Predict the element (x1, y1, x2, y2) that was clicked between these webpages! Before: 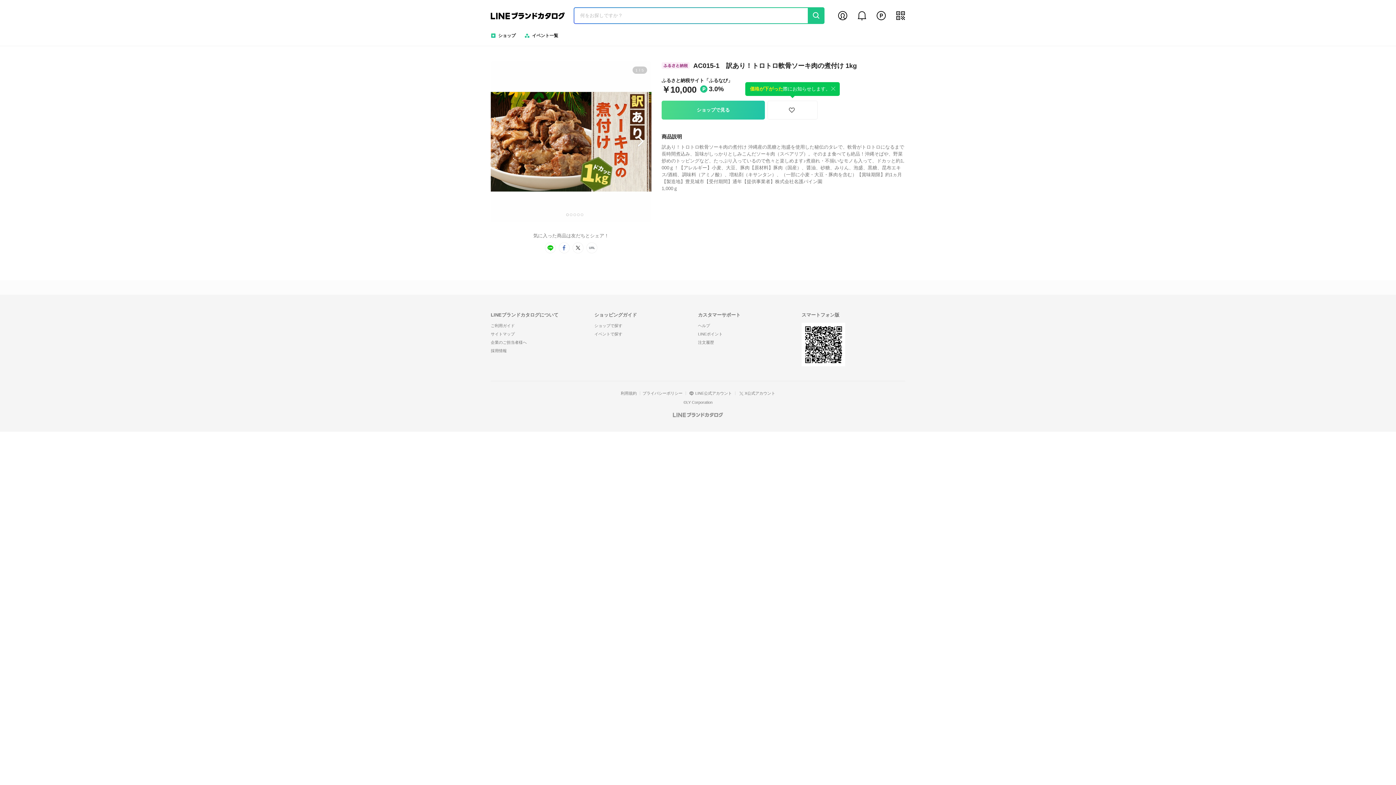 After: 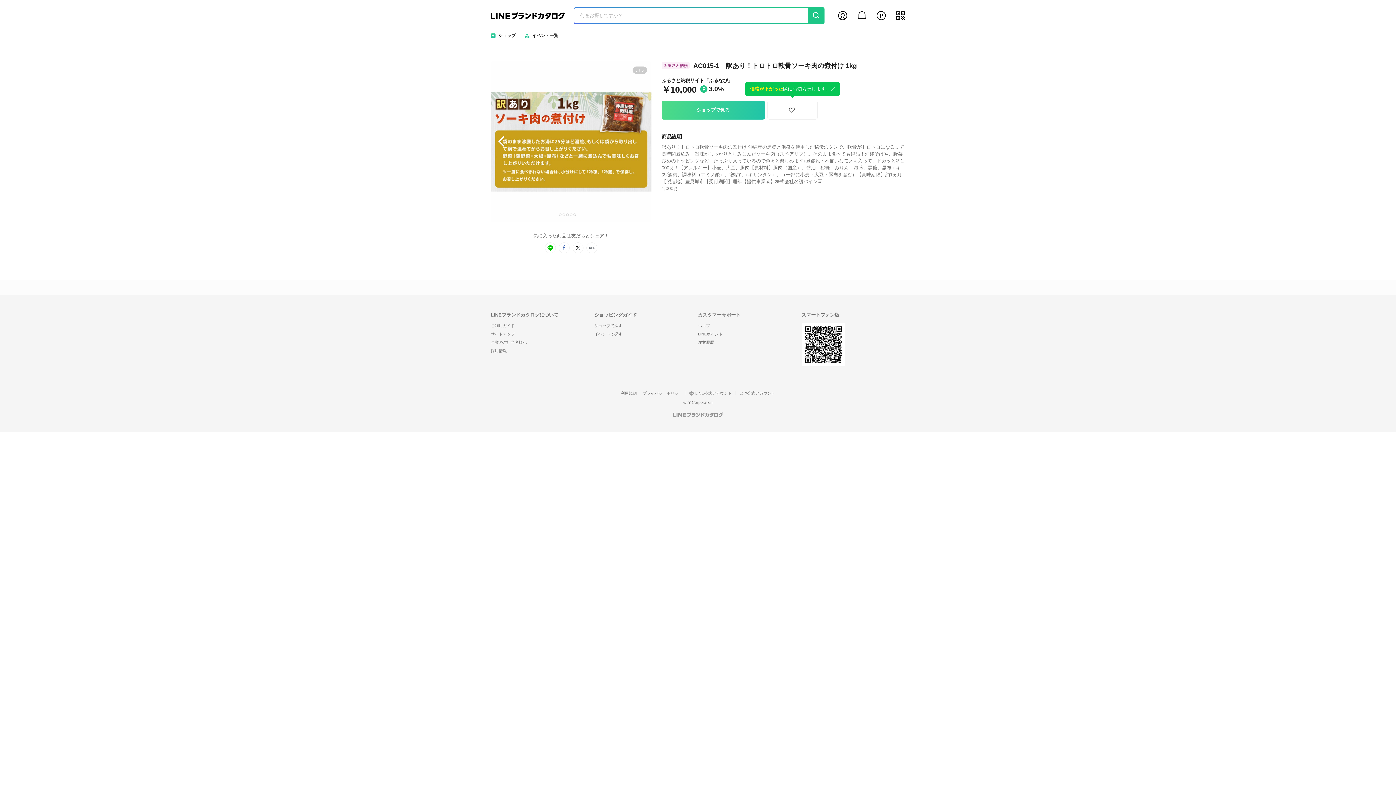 Action: bbox: (581, 213, 583, 216) label: Go to slide 5